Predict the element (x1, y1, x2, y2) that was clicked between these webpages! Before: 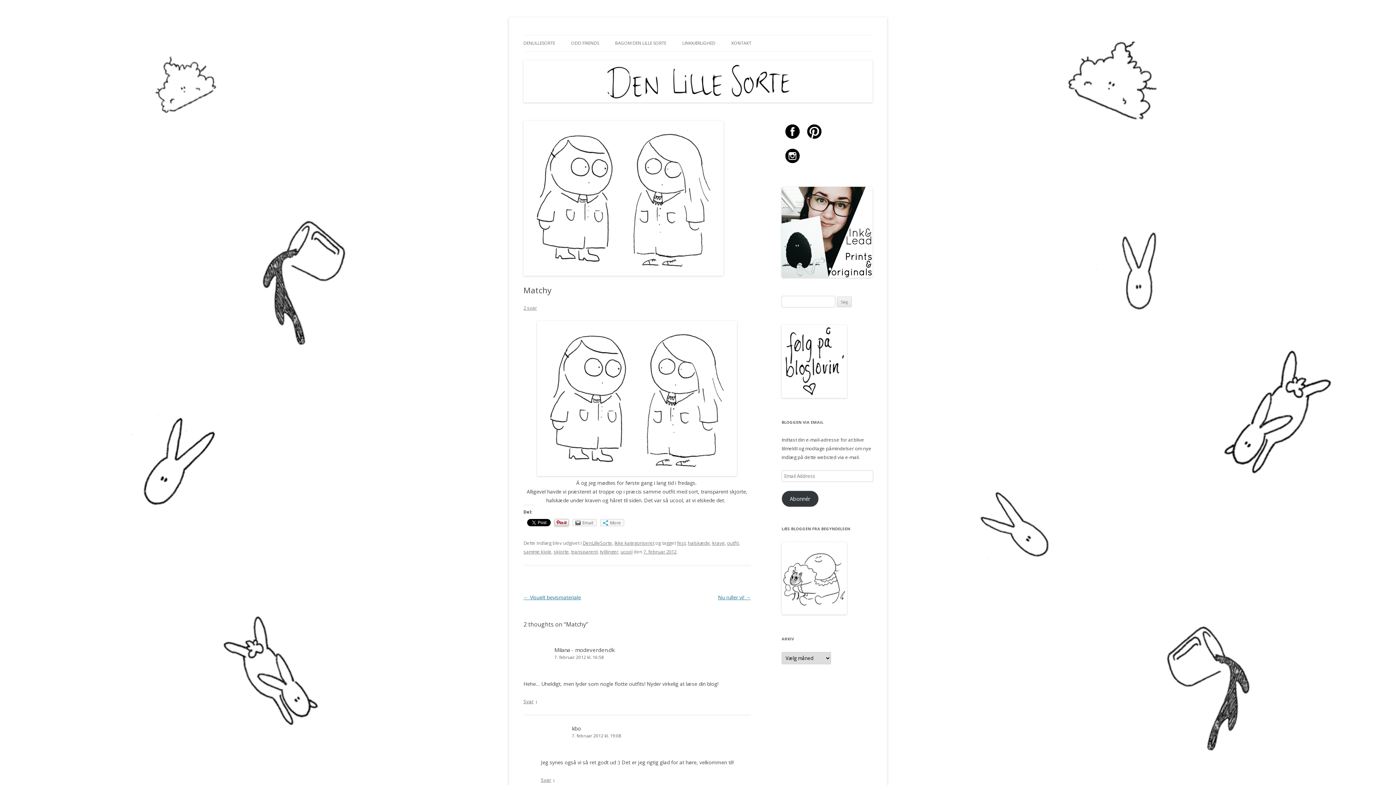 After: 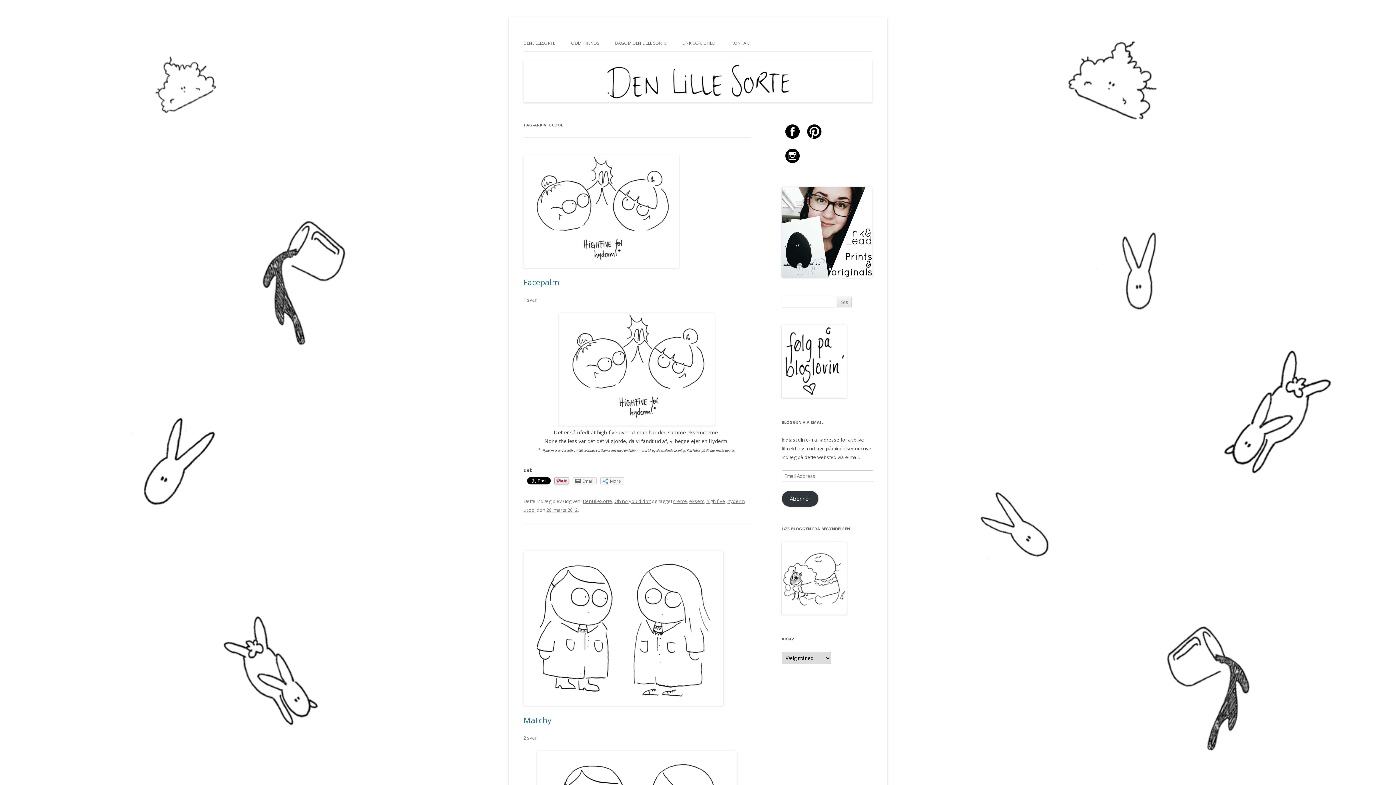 Action: bbox: (620, 548, 632, 555) label: ucool